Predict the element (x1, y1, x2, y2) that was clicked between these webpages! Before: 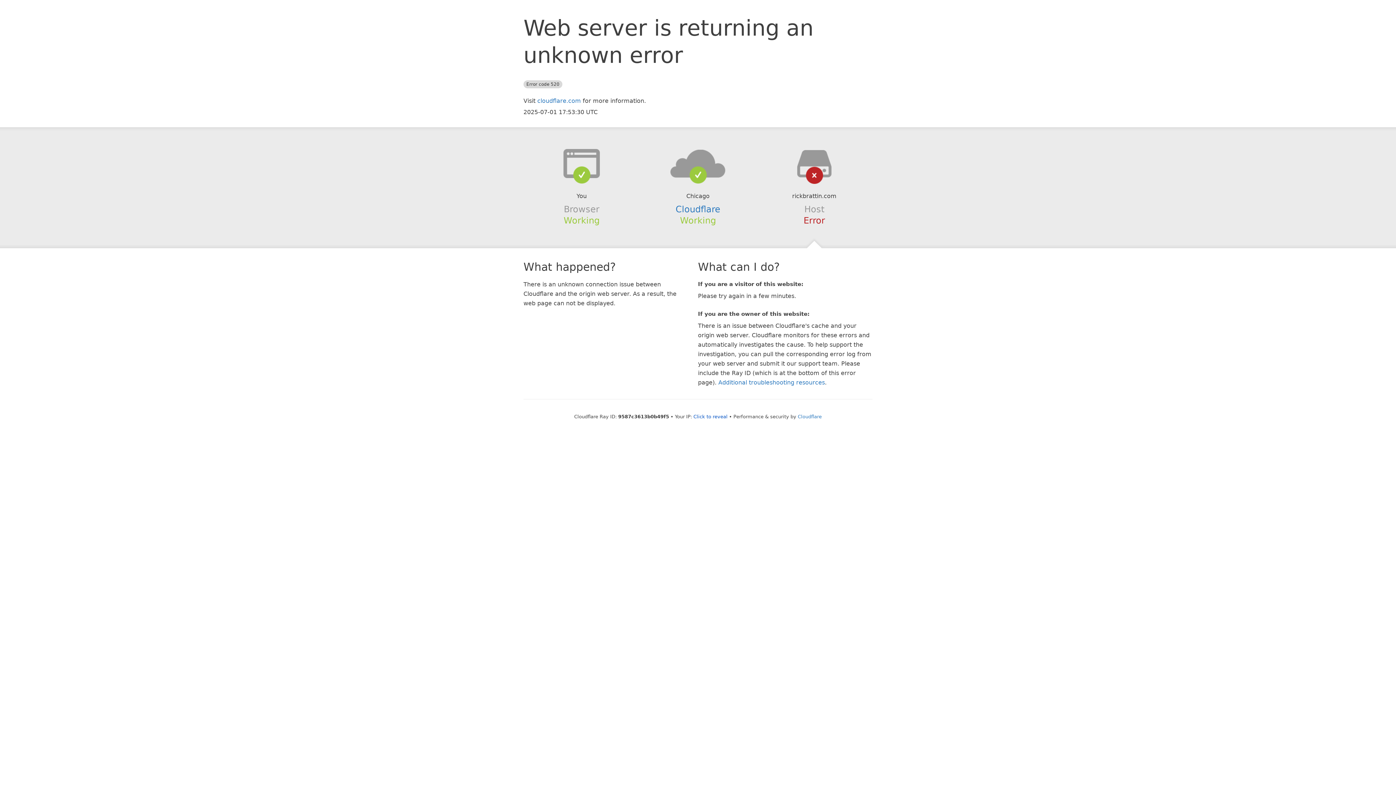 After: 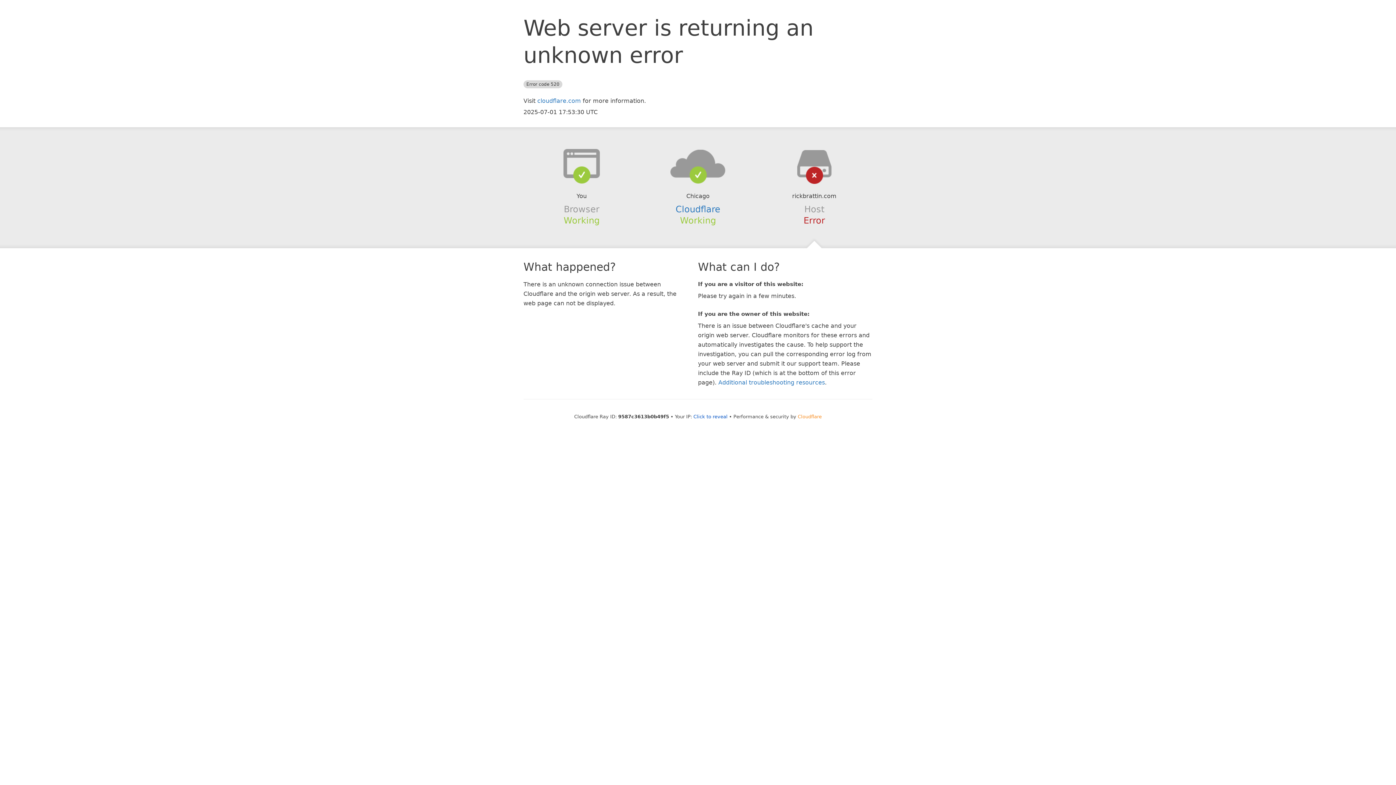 Action: bbox: (798, 414, 822, 419) label: Cloudflare